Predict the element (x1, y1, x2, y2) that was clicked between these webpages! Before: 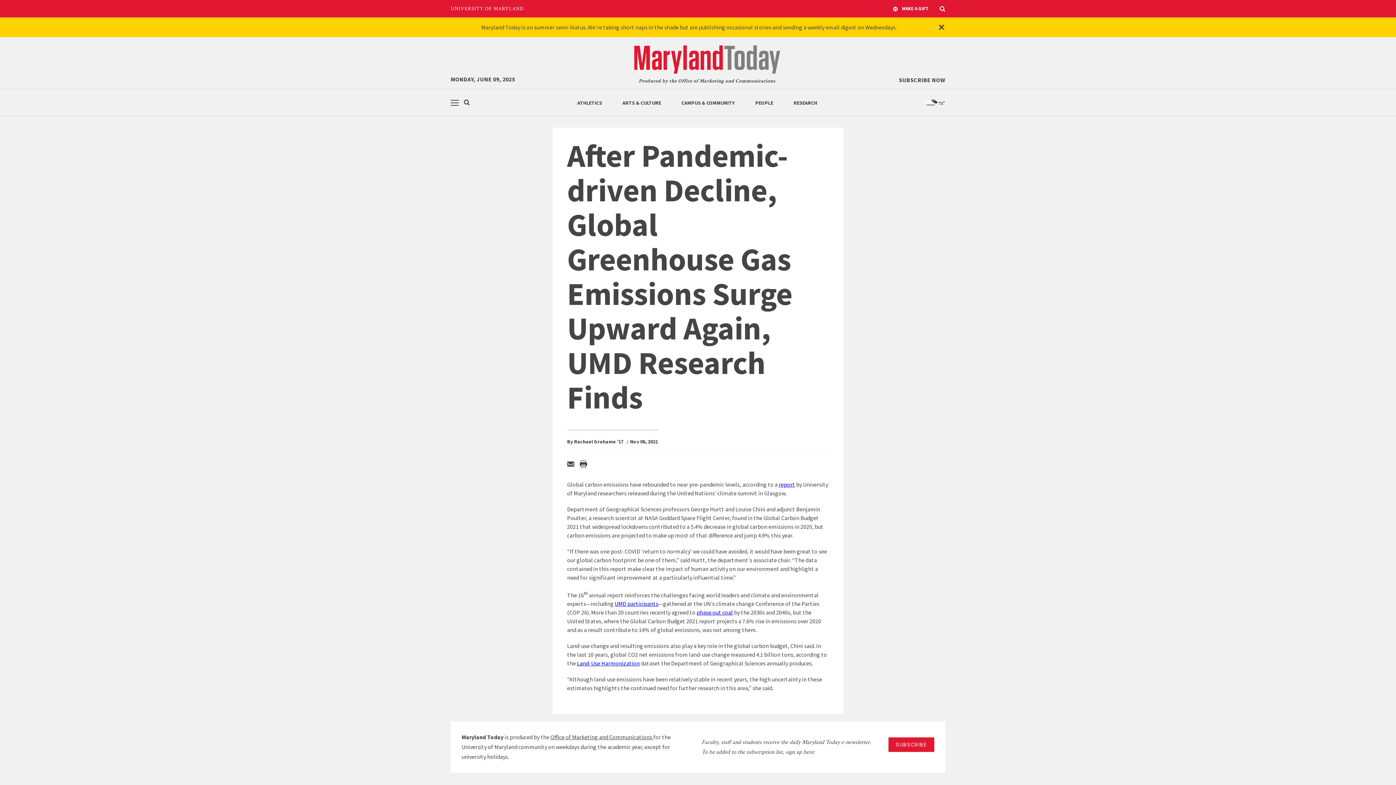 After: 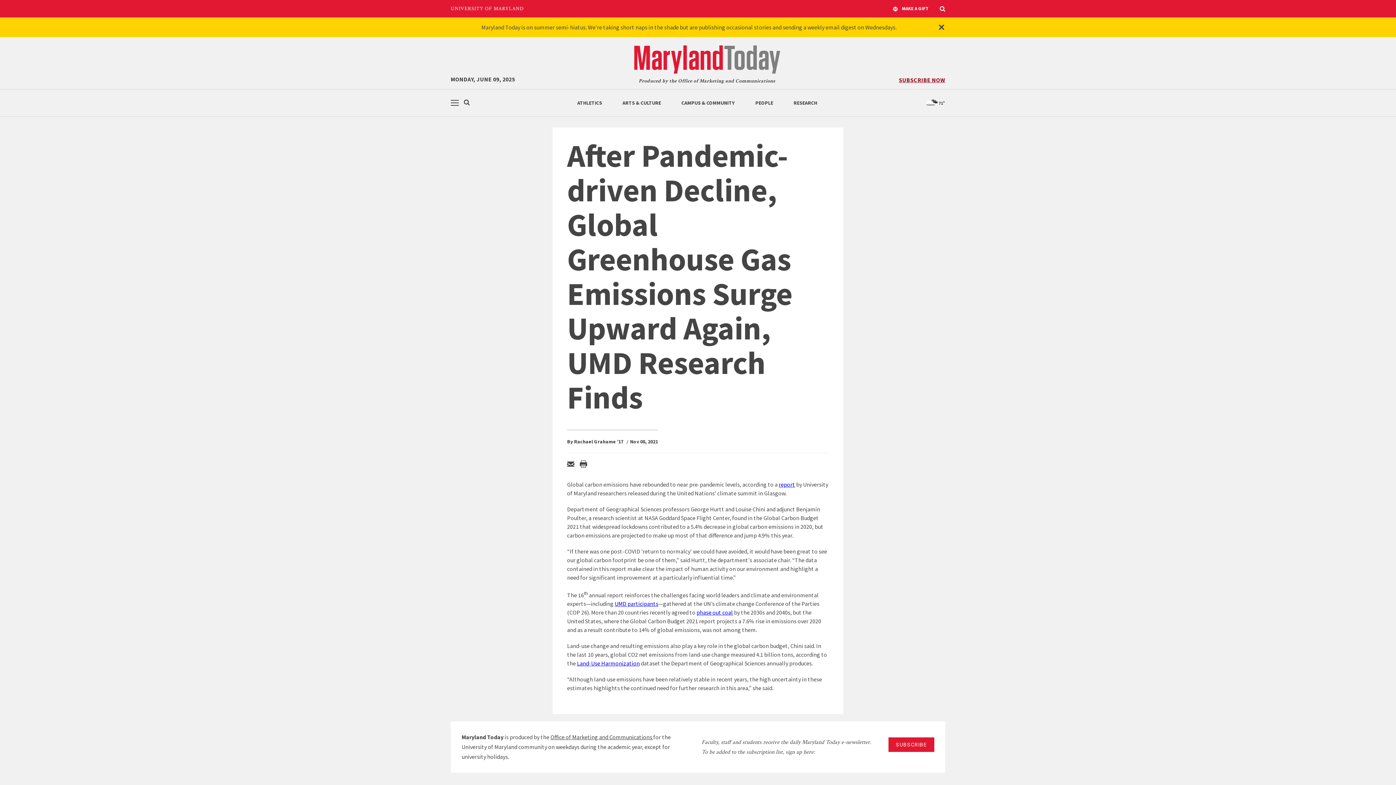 Action: bbox: (899, 76, 945, 83) label: SUBSCRIBE NOW